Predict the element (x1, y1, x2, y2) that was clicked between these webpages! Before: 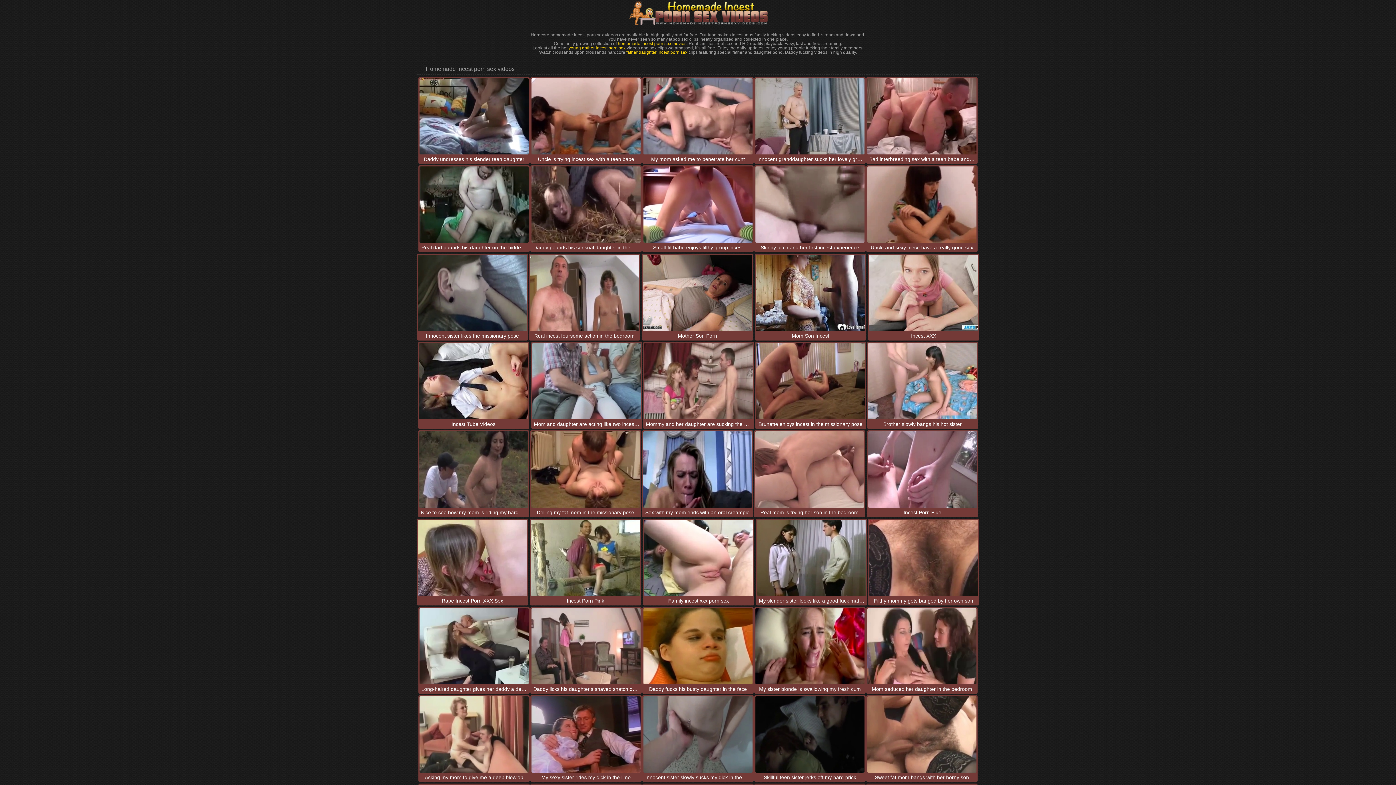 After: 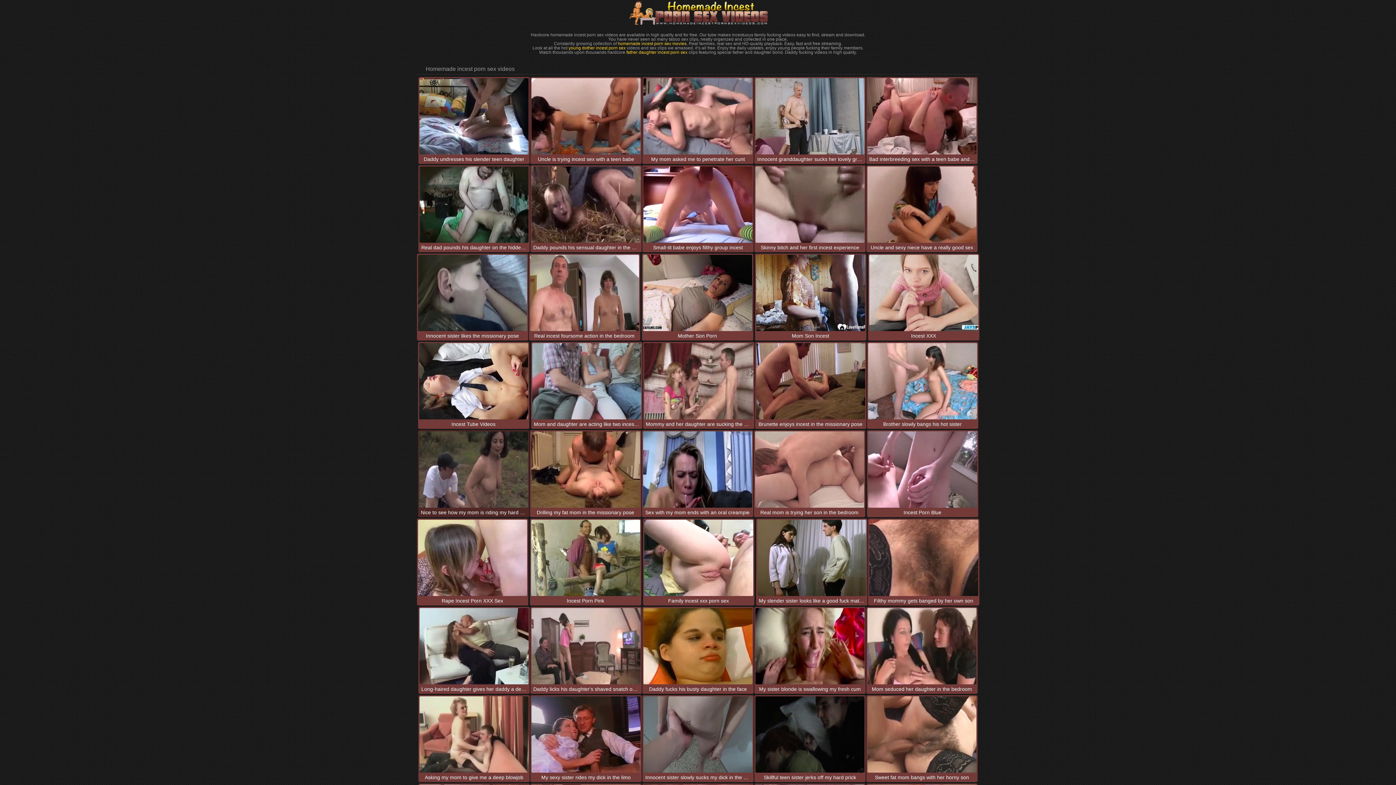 Action: bbox: (419, 431, 528, 508)